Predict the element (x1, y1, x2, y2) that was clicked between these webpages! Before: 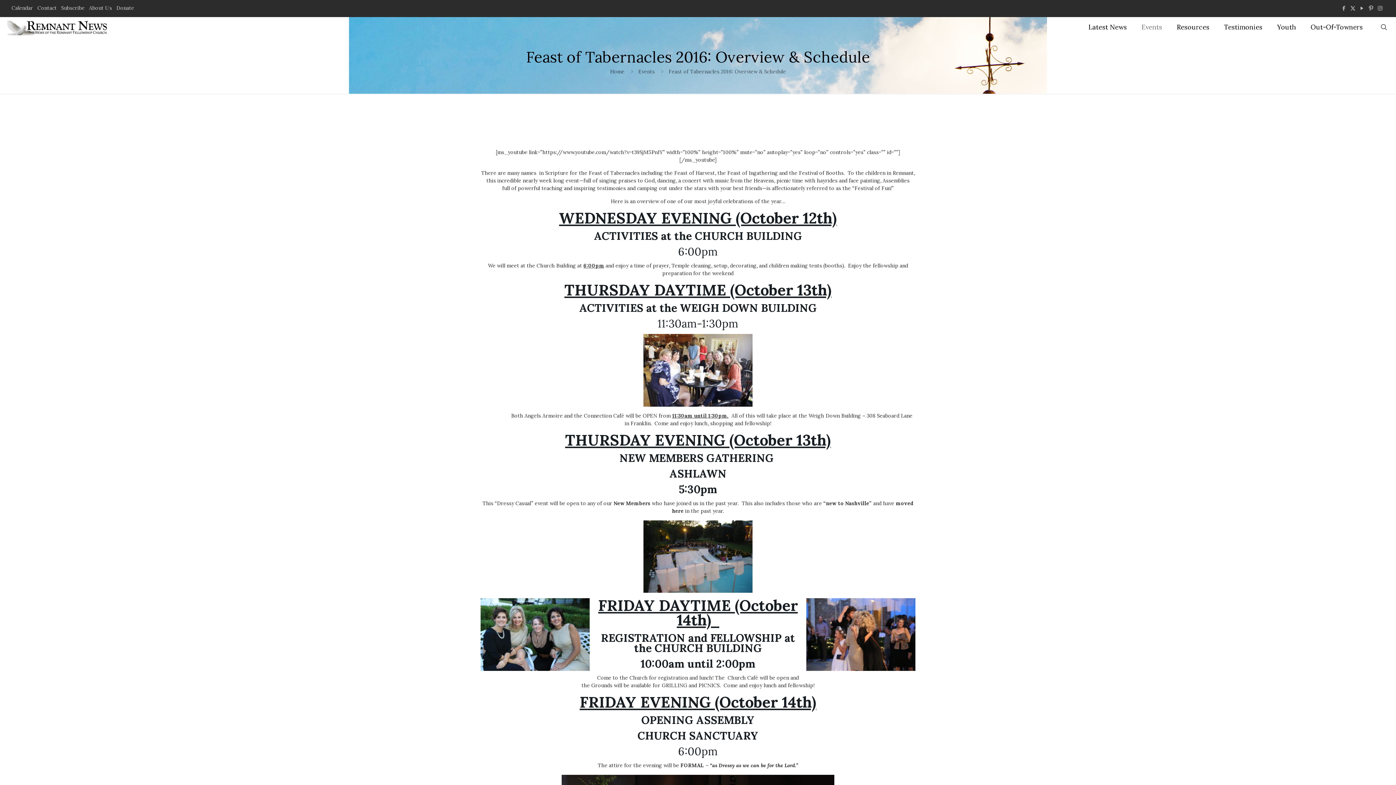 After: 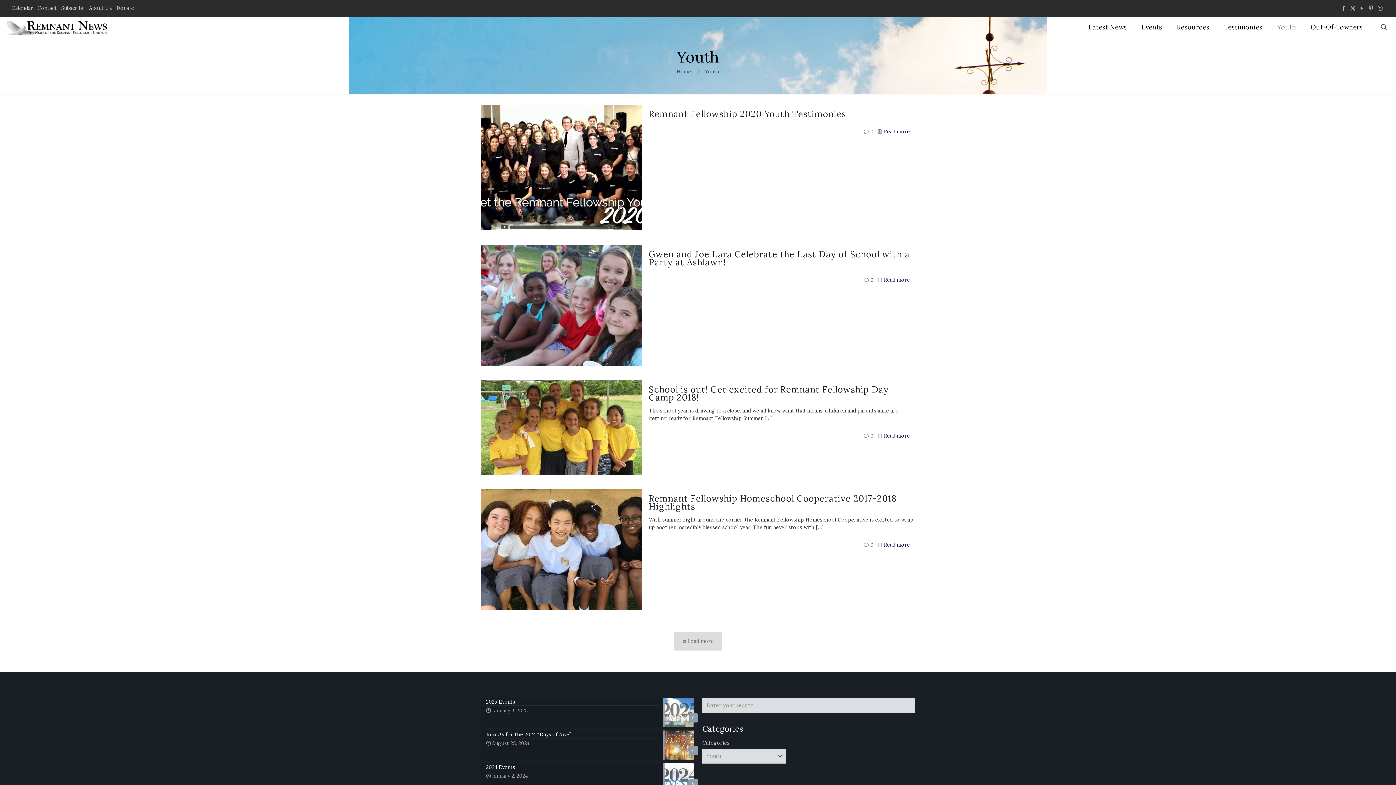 Action: bbox: (1270, 16, 1303, 38) label: Youth